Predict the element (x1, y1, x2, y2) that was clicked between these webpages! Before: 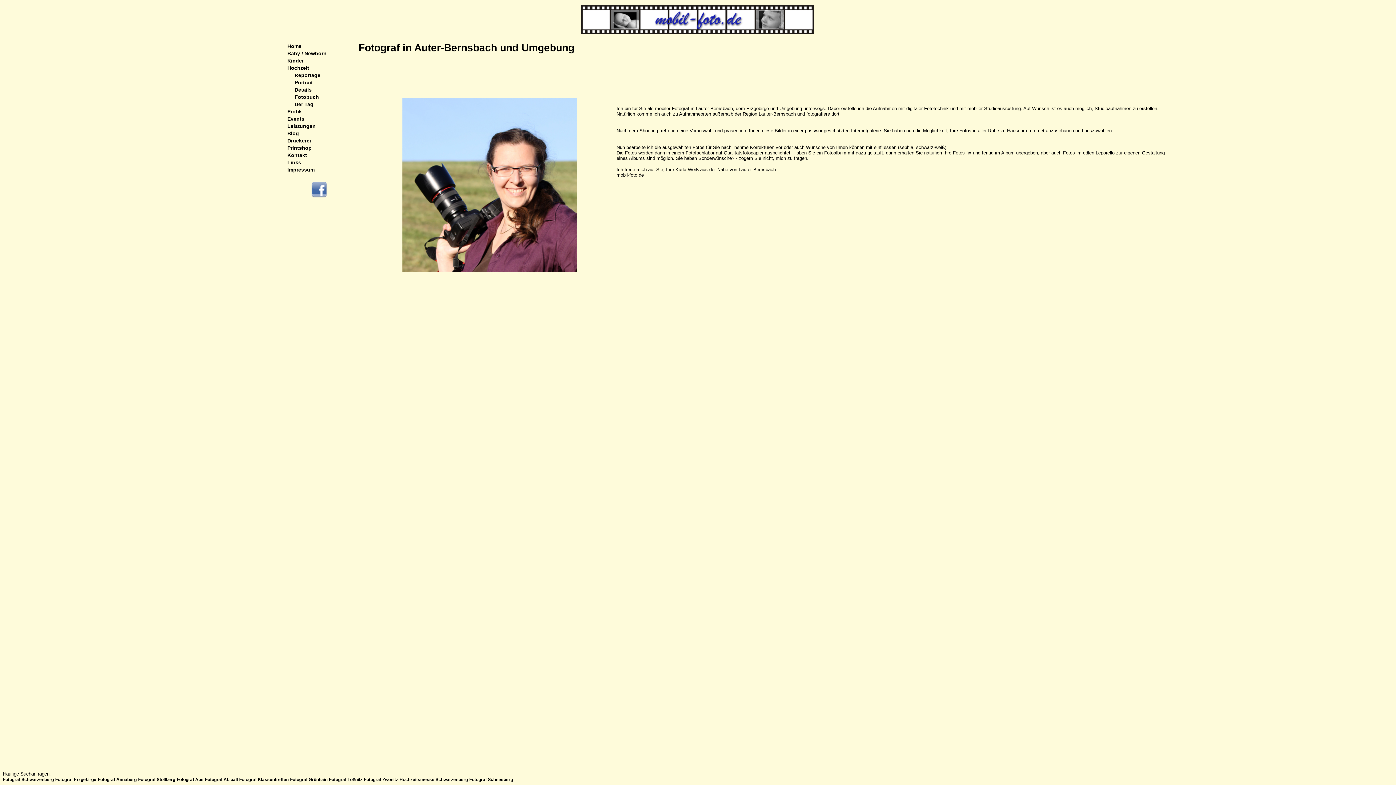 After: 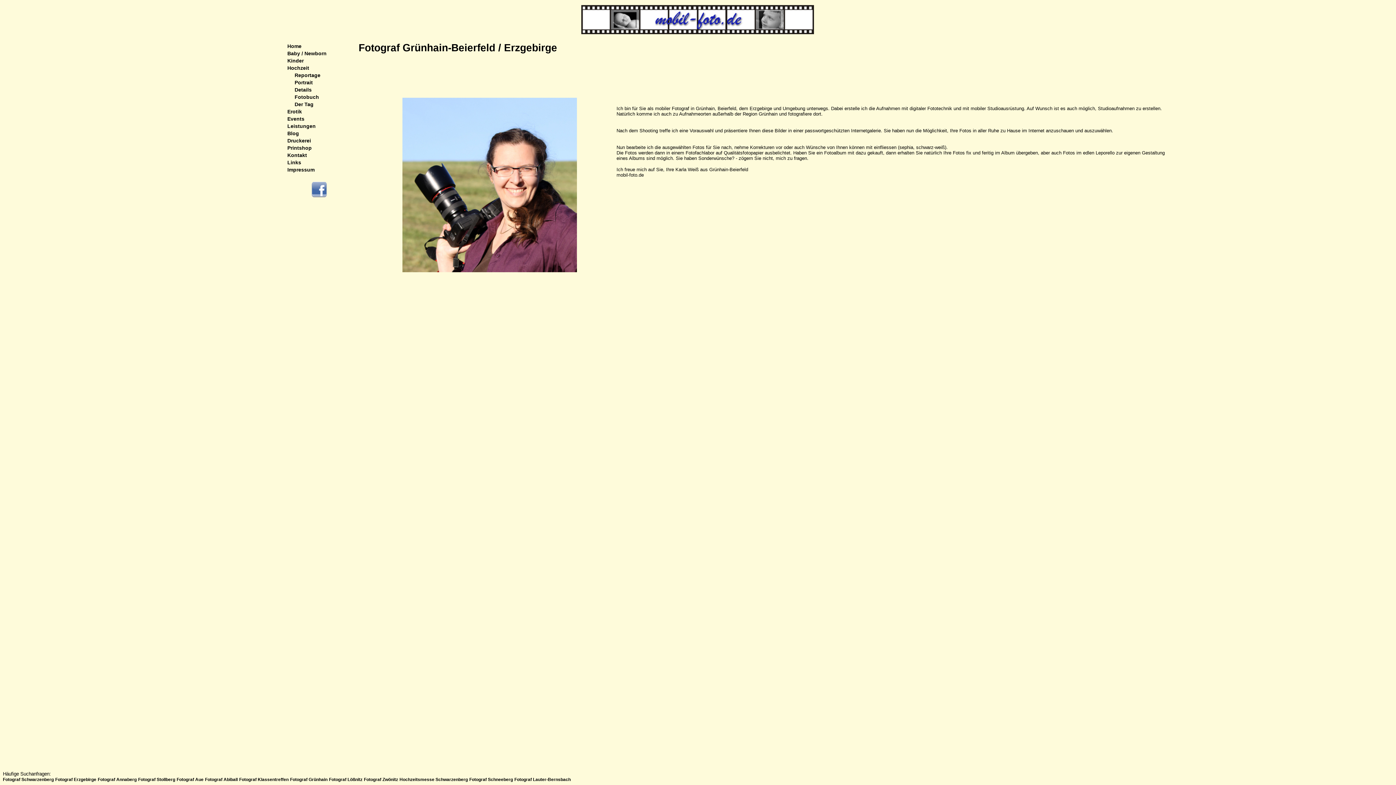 Action: label: Fotograf Grünhain bbox: (290, 777, 327, 782)